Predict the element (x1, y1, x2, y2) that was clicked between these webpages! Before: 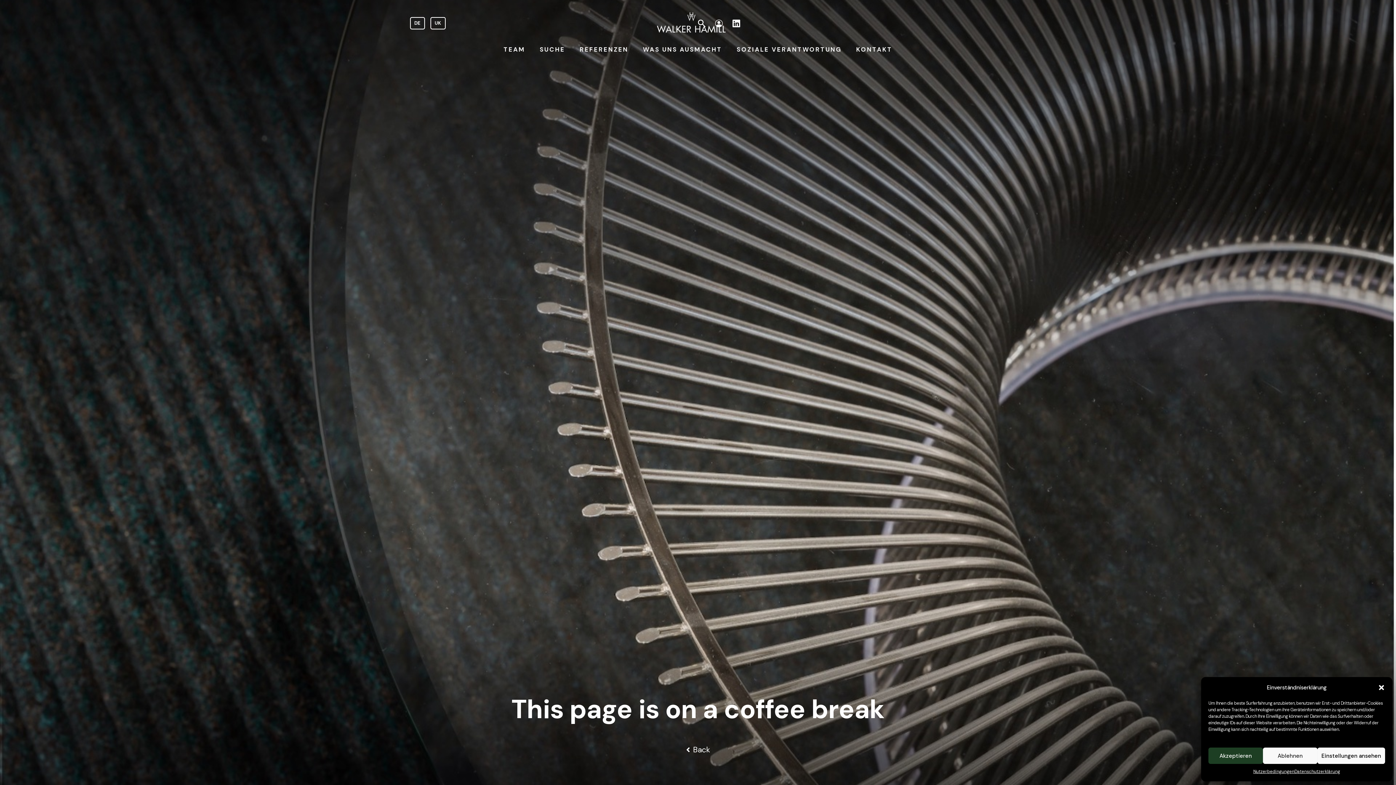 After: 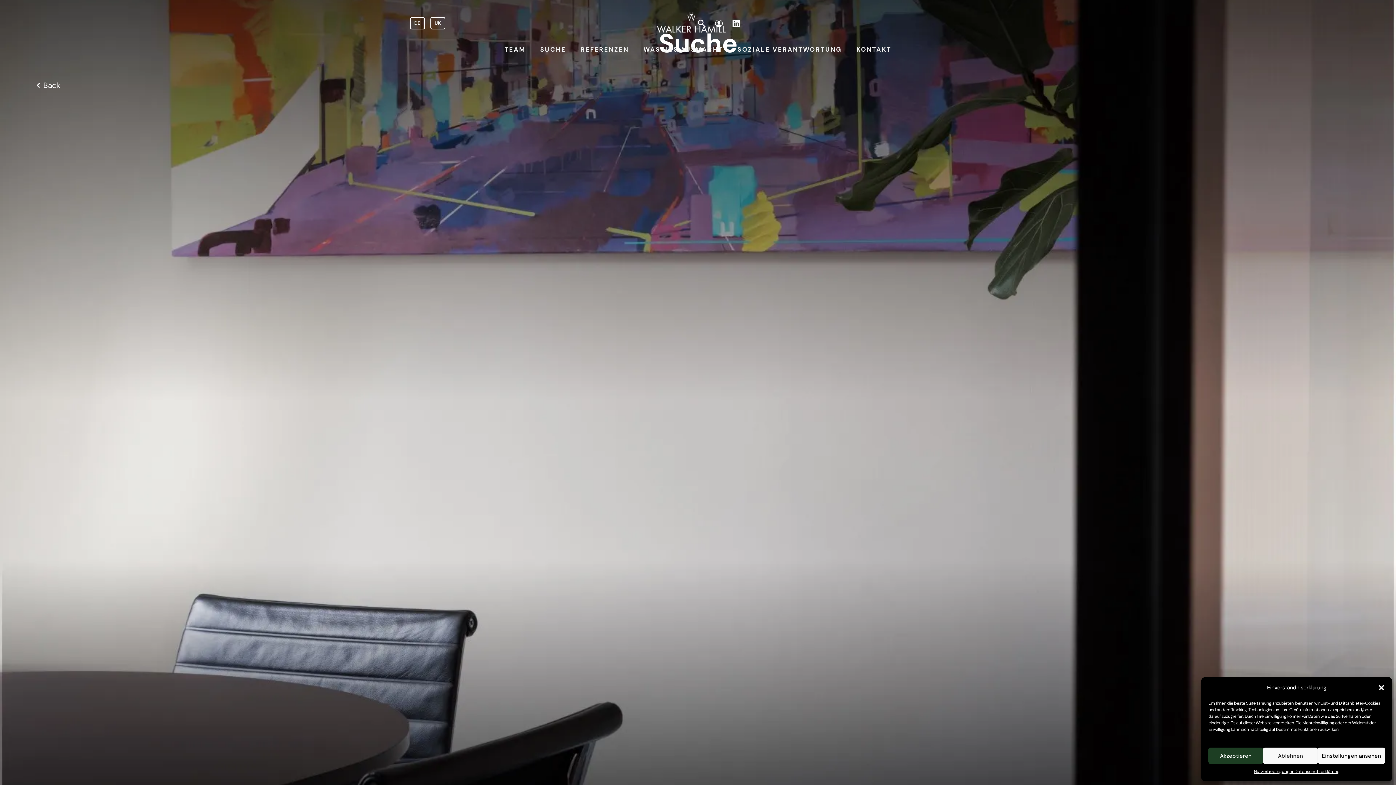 Action: bbox: (698, 19, 709, 27)